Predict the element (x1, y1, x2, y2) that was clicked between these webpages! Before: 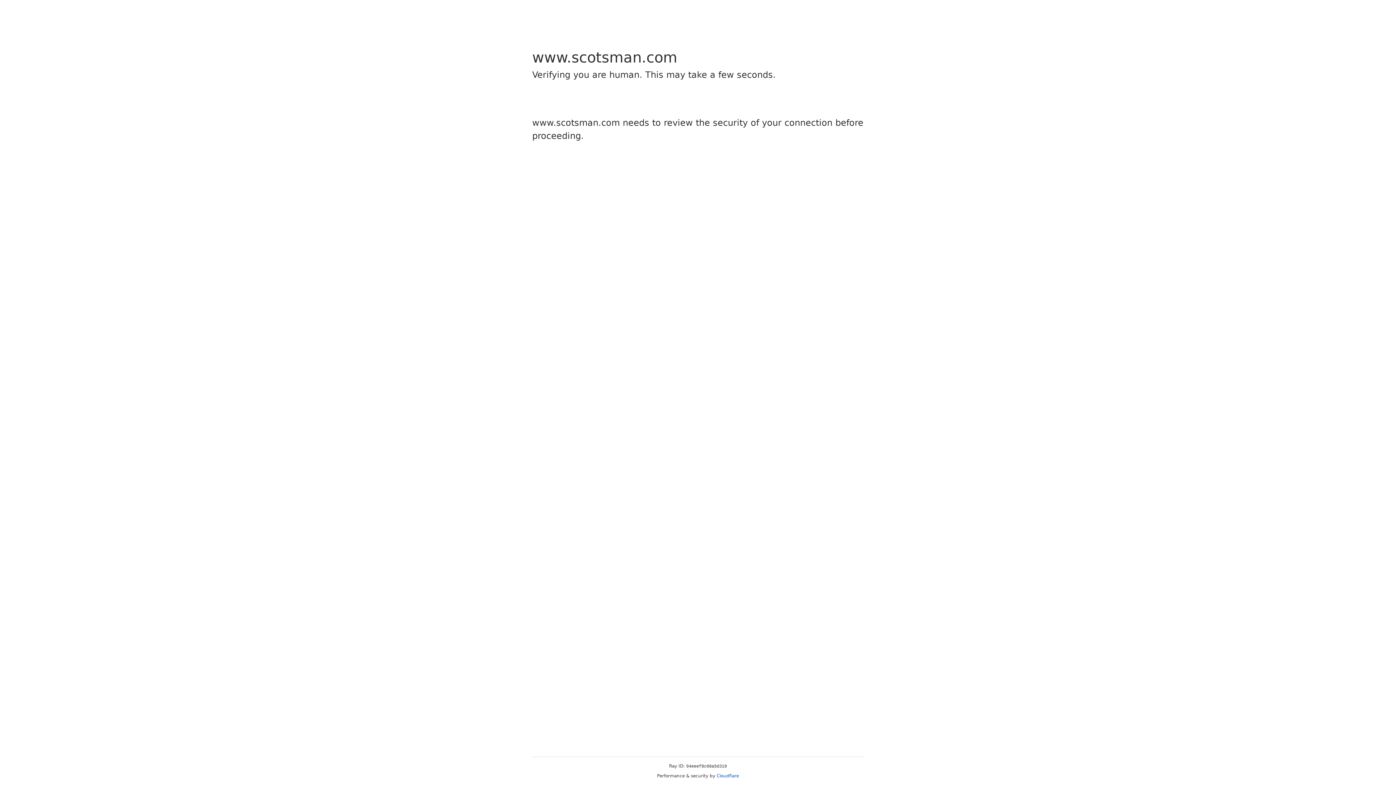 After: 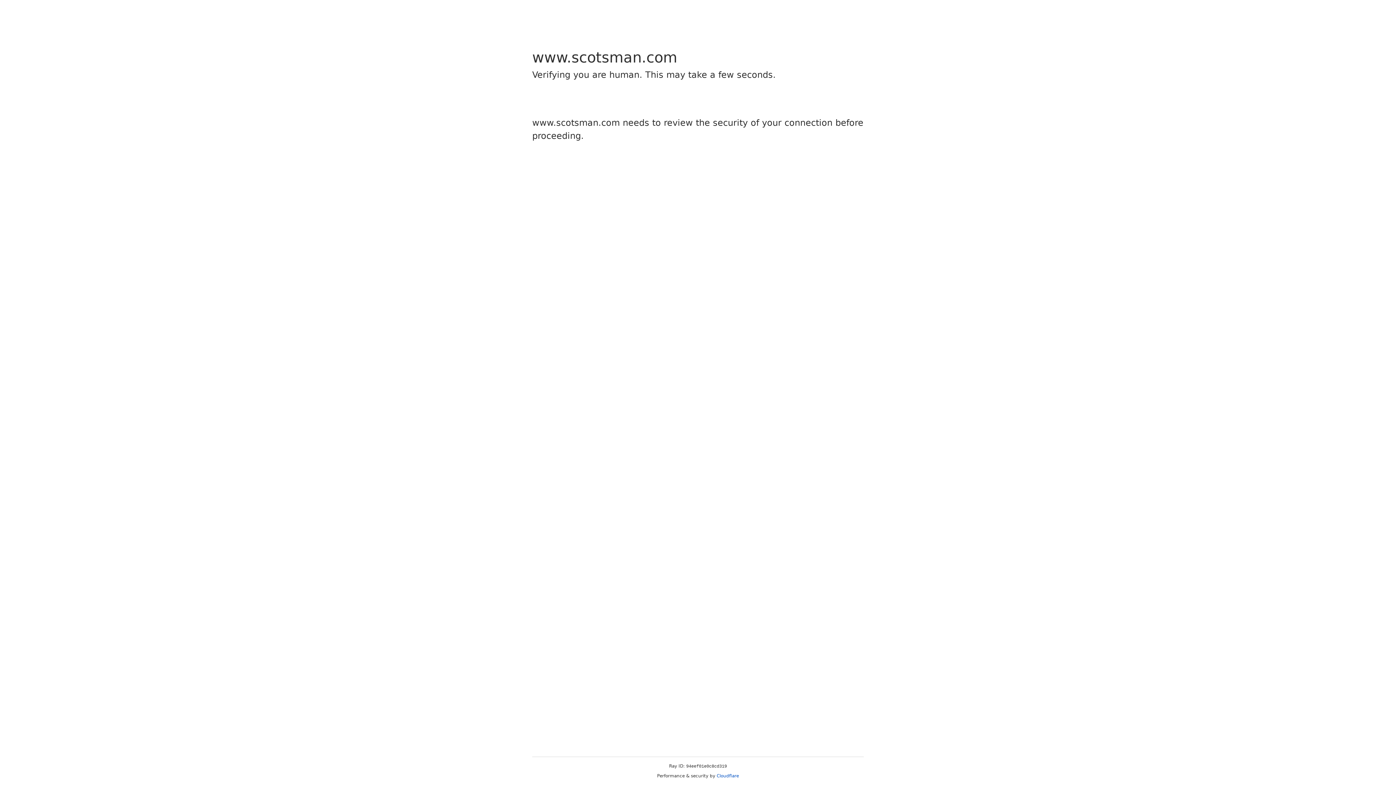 Action: bbox: (716, 773, 739, 778) label: Cloudflare